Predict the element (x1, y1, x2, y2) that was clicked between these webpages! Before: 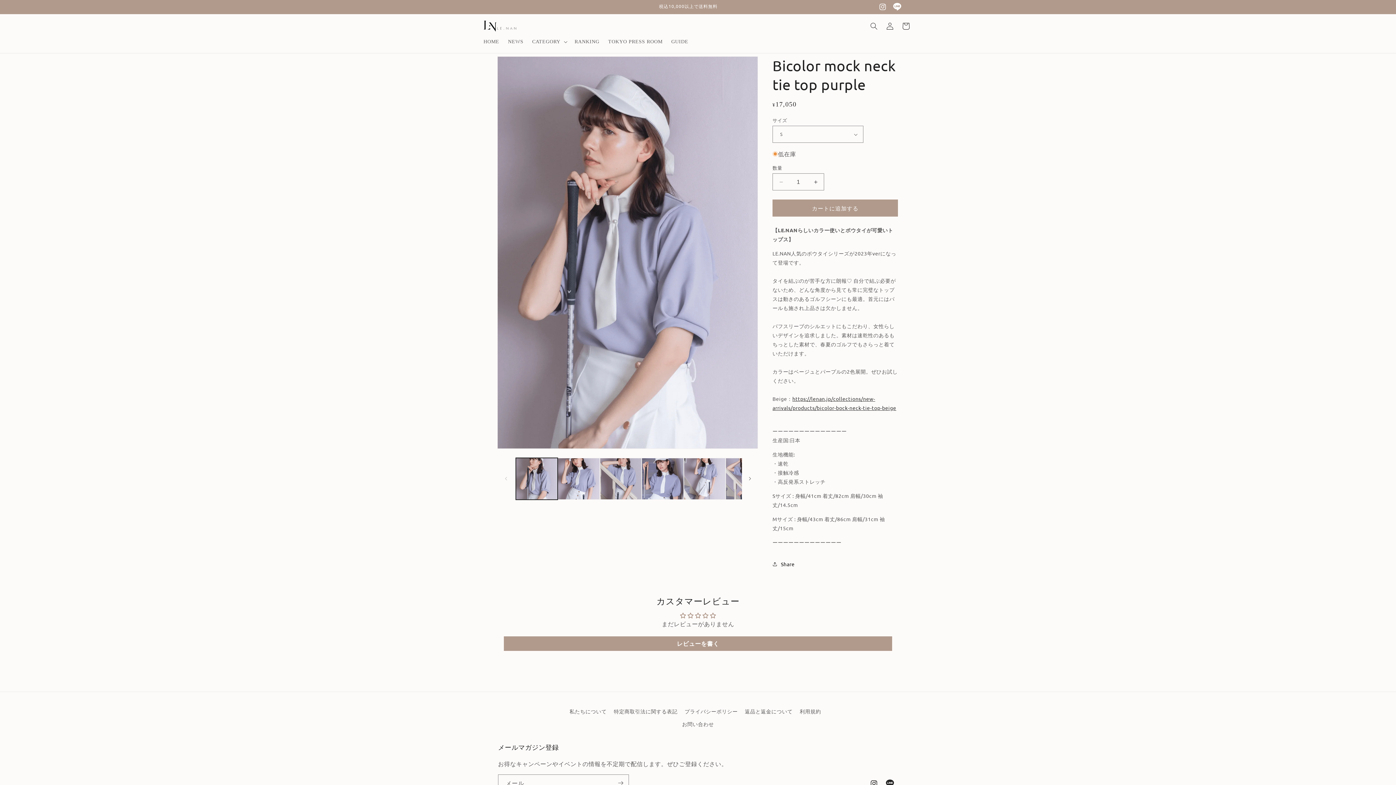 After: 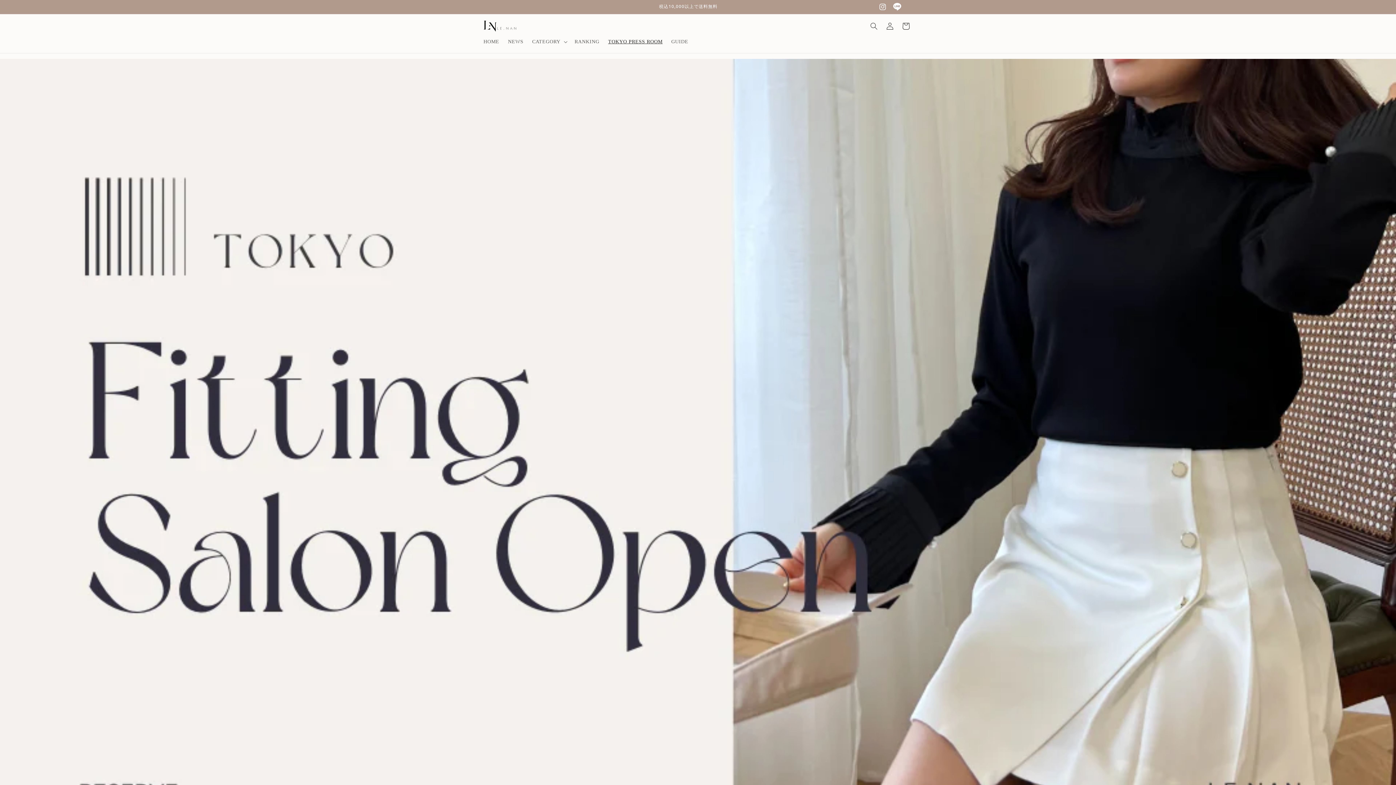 Action: label: TOKYO PRESS ROOM bbox: (603, 34, 667, 49)